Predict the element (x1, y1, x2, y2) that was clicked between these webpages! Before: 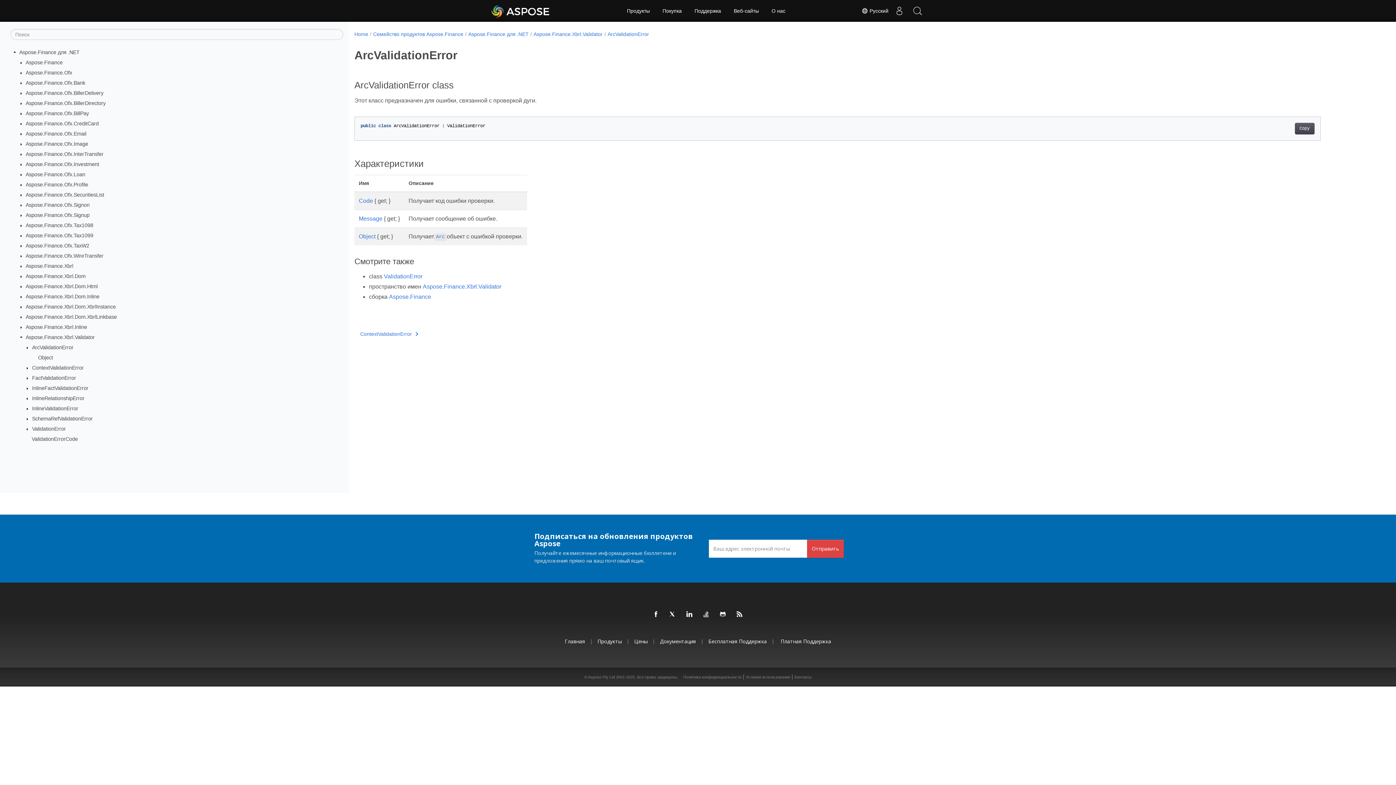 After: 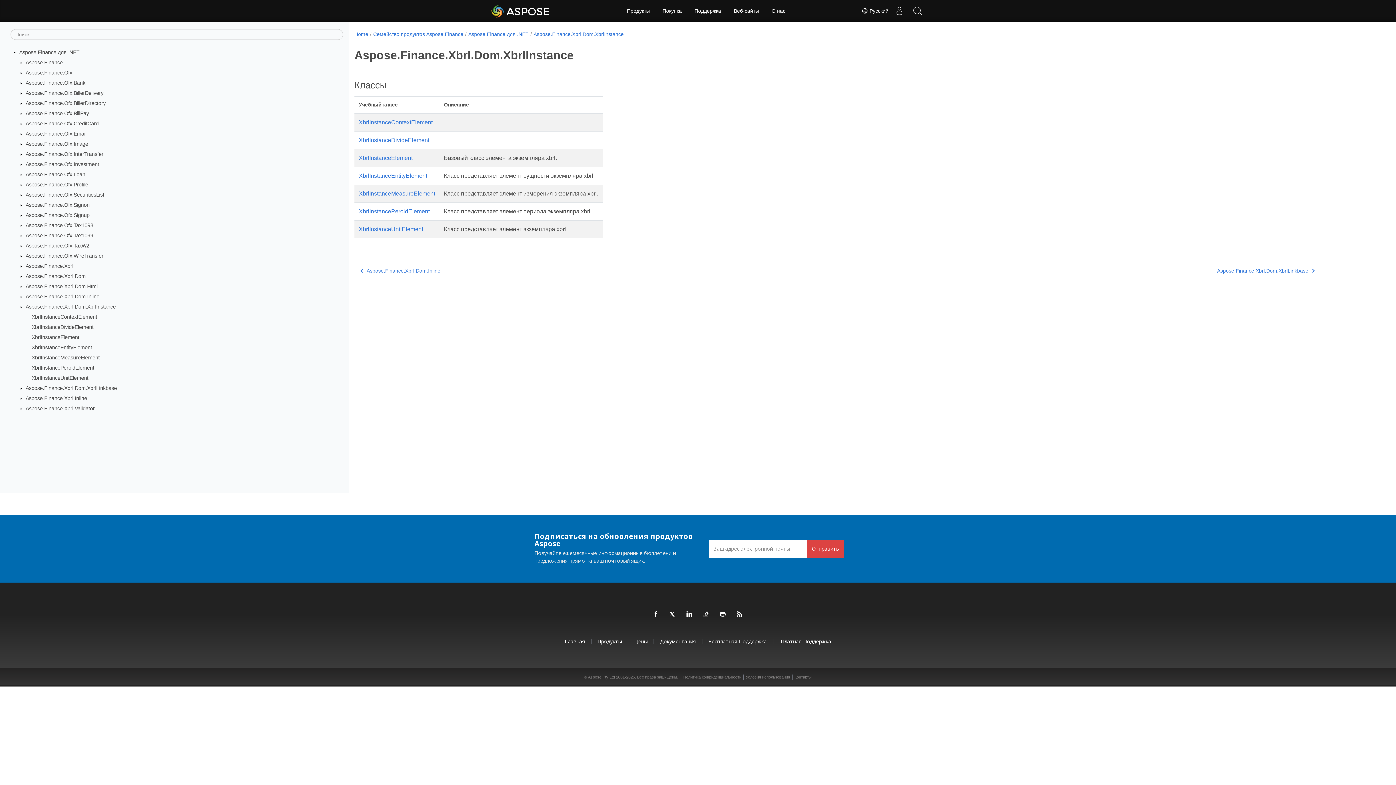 Action: bbox: (25, 303, 115, 309) label: Aspose.Finance.Xbrl.Dom.XbrlInstance